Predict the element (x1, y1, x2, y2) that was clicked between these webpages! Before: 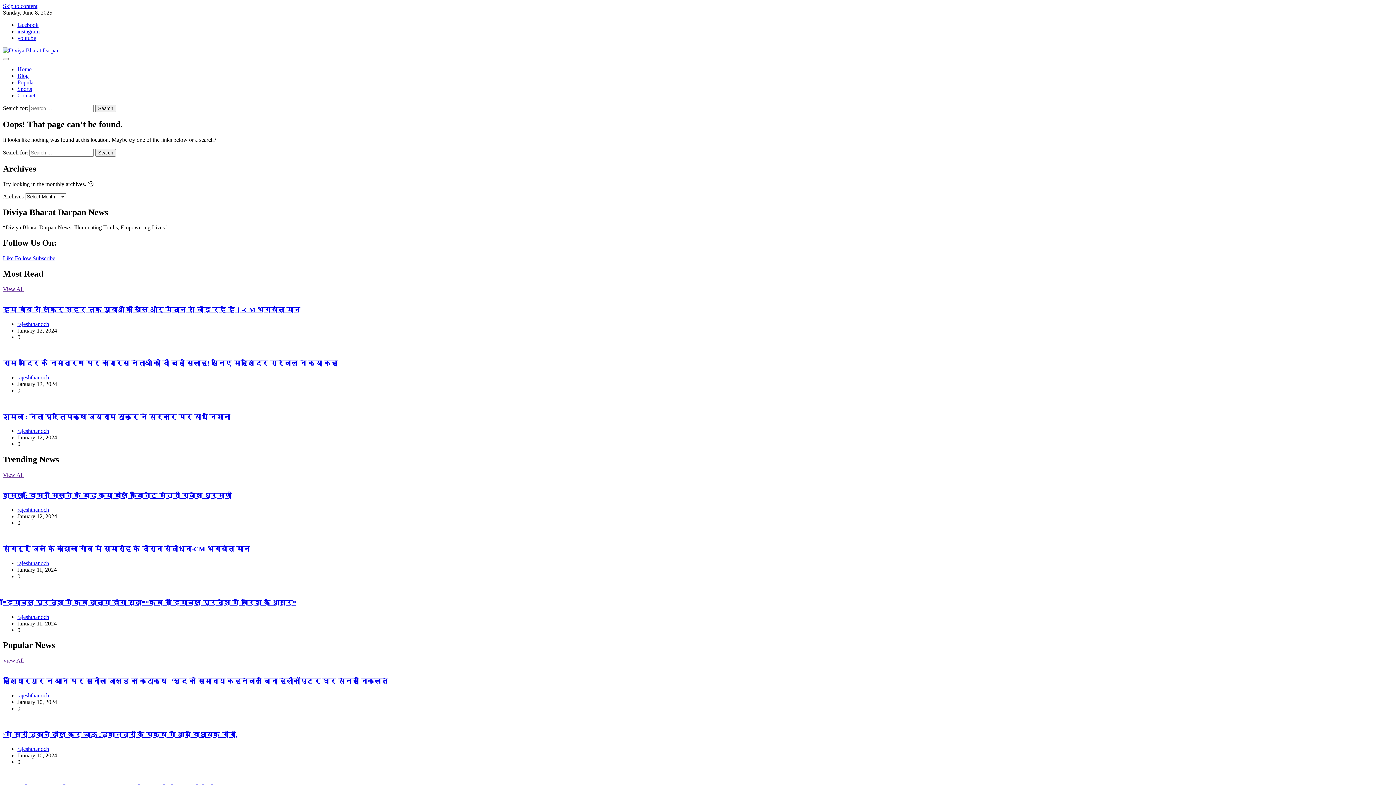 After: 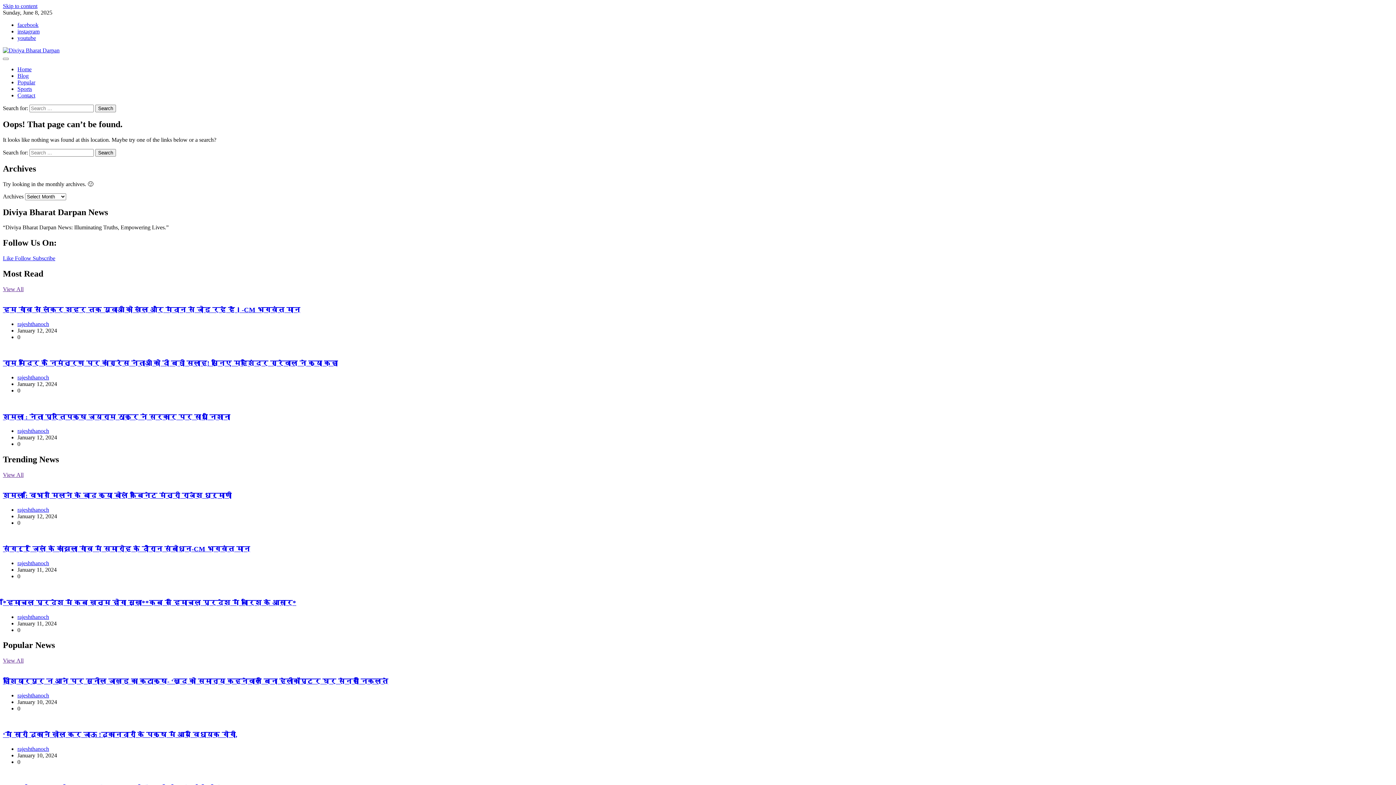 Action: label: View All bbox: (2, 657, 23, 664)